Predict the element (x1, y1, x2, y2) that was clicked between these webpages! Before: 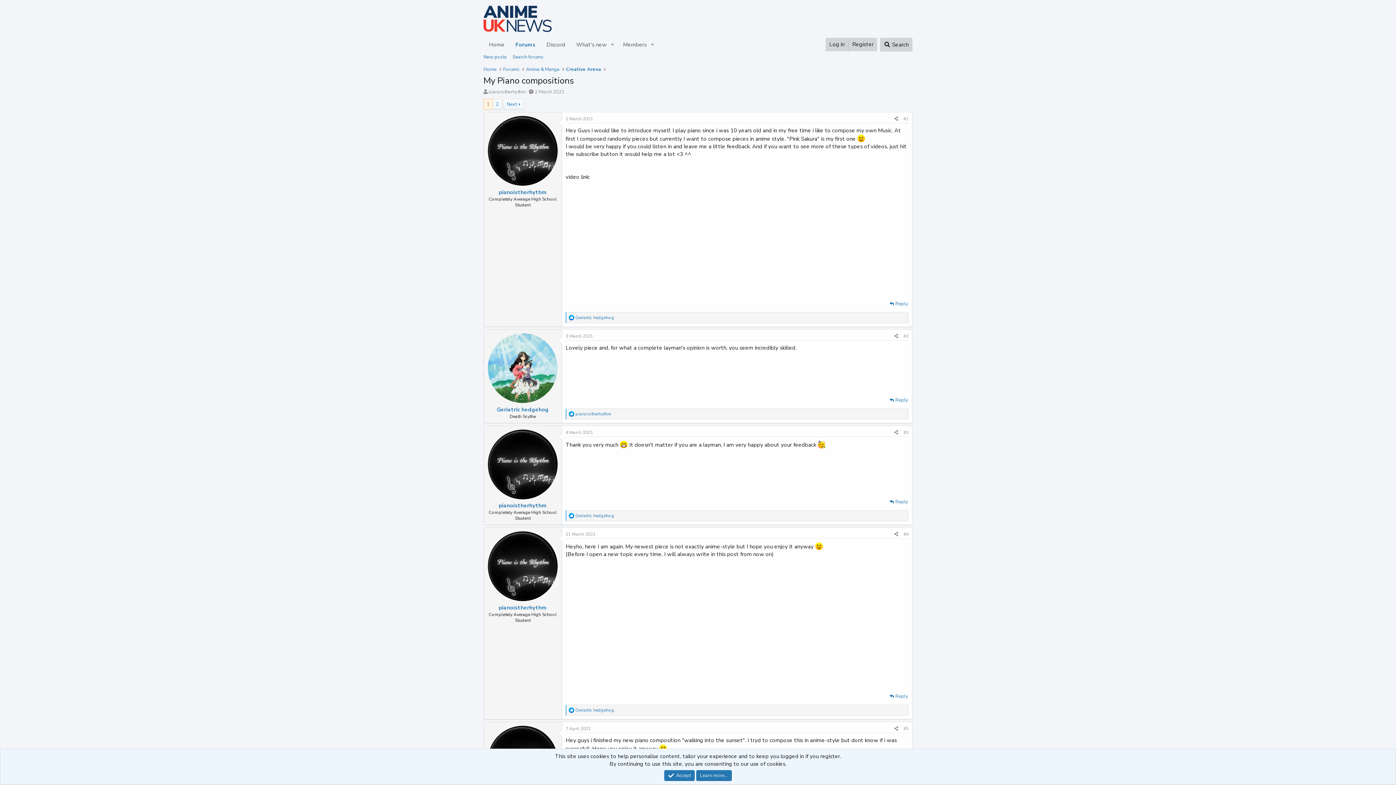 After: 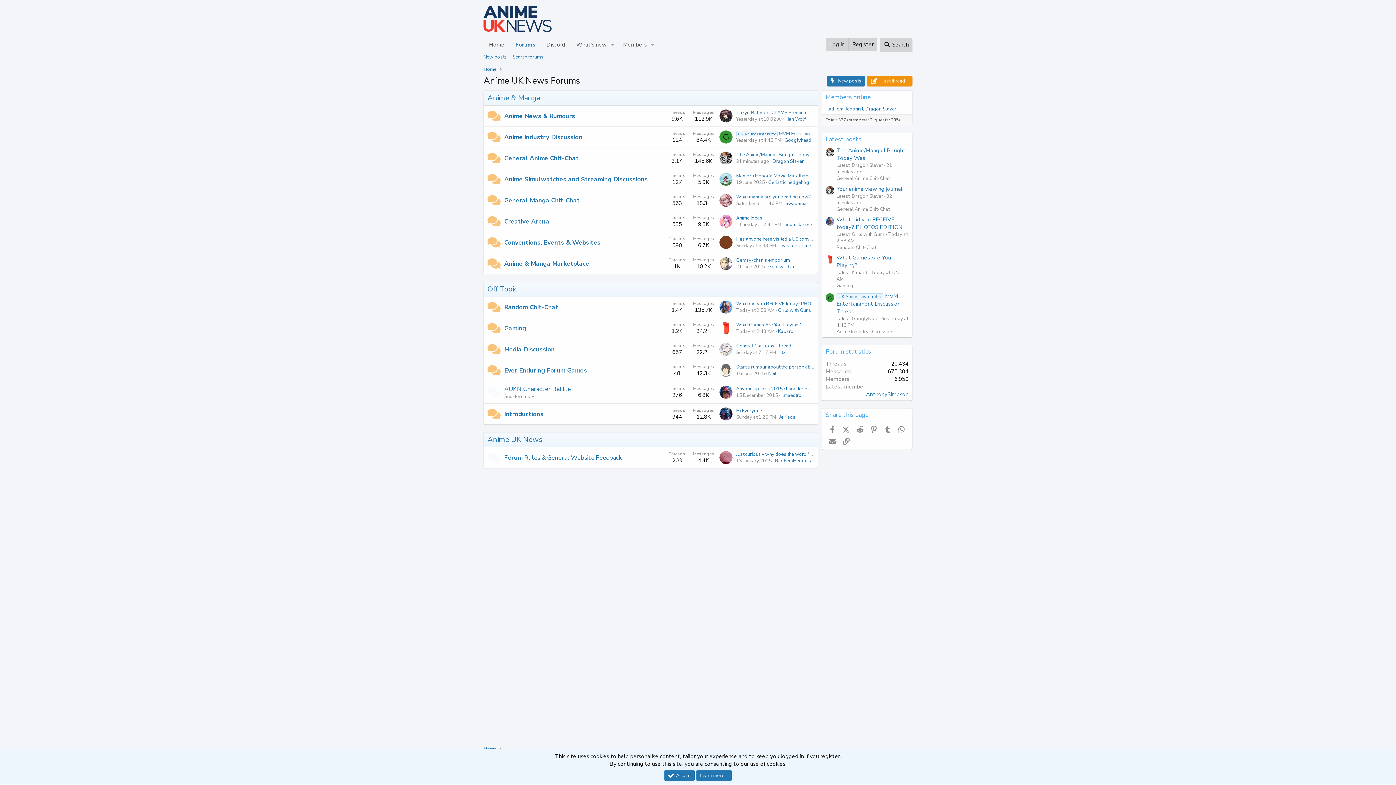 Action: bbox: (503, 66, 519, 73) label: Forums